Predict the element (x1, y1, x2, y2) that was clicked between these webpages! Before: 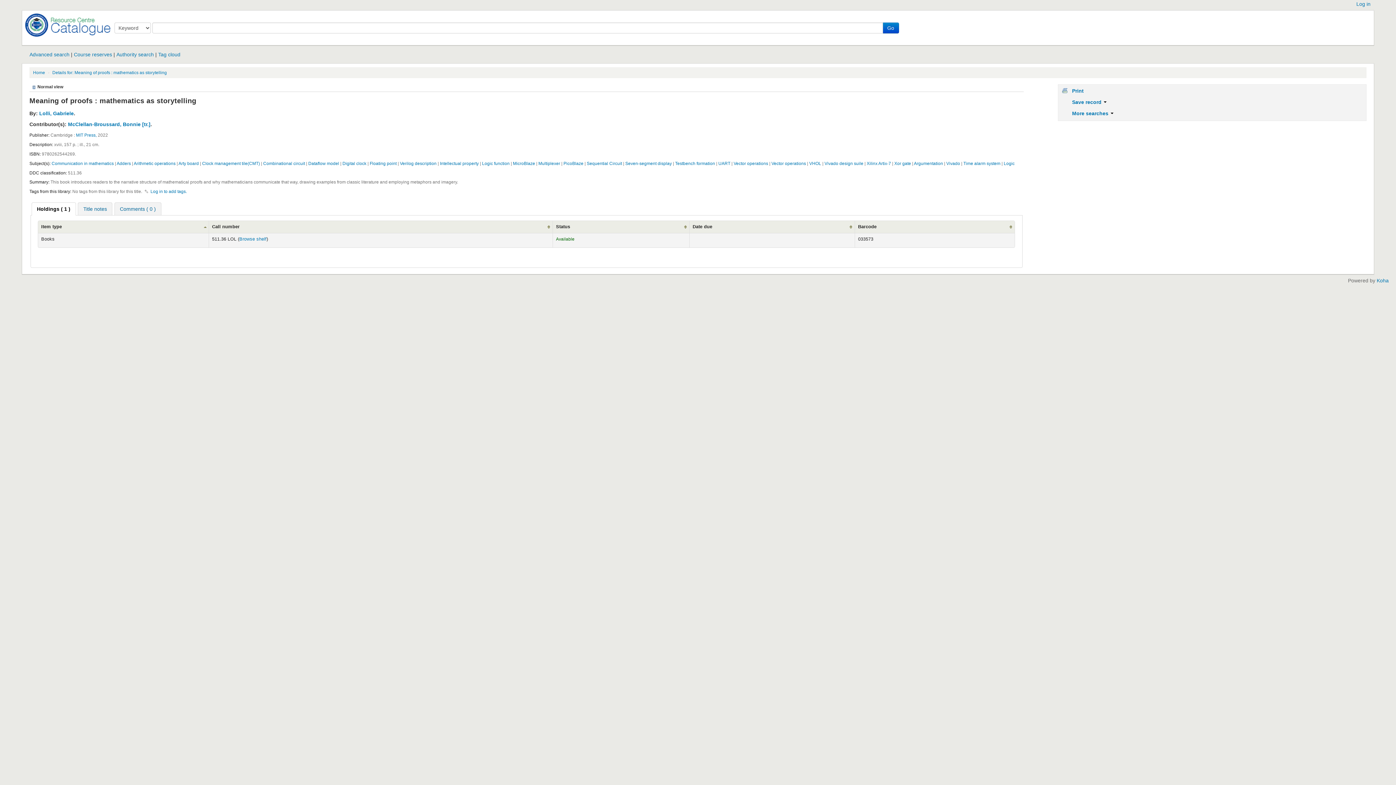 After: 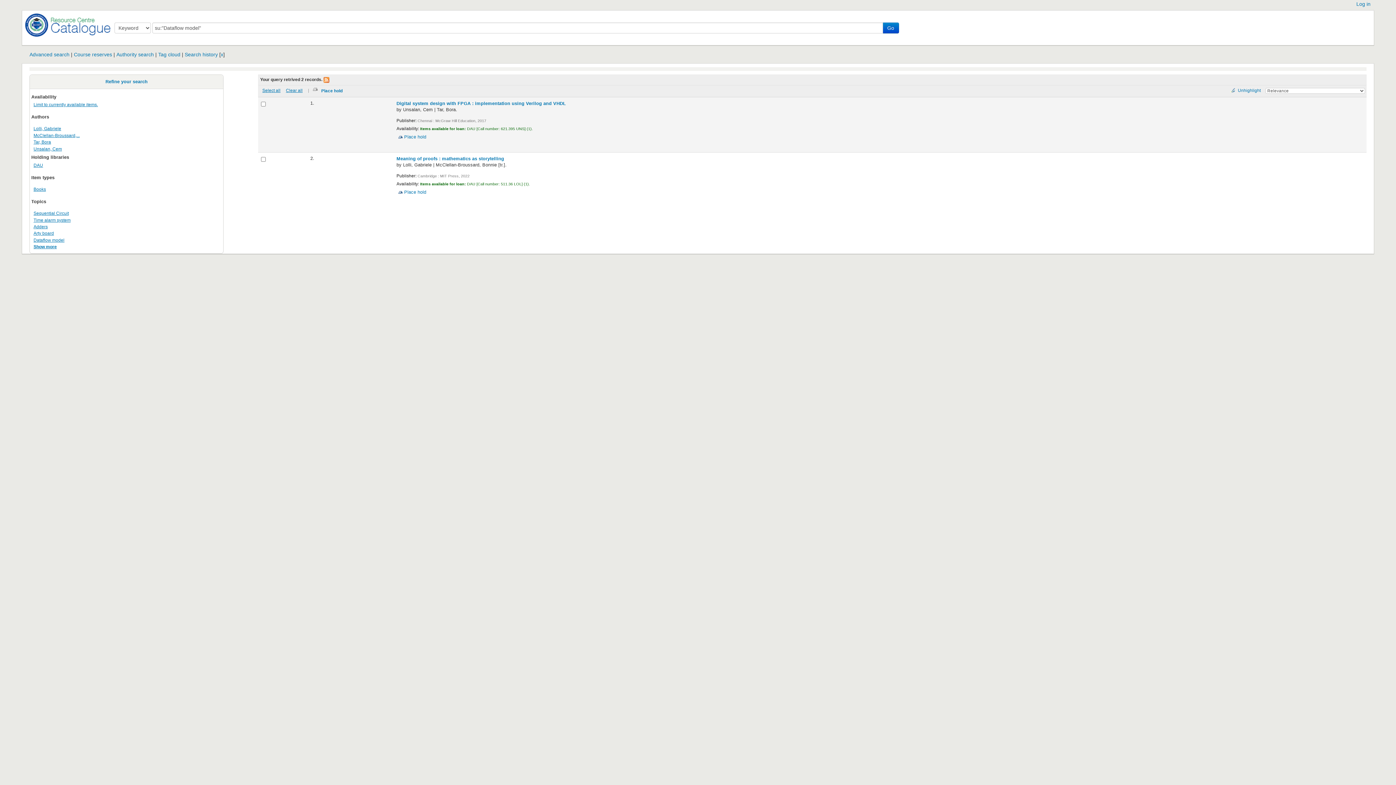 Action: bbox: (308, 160, 339, 166) label: Dataflow model